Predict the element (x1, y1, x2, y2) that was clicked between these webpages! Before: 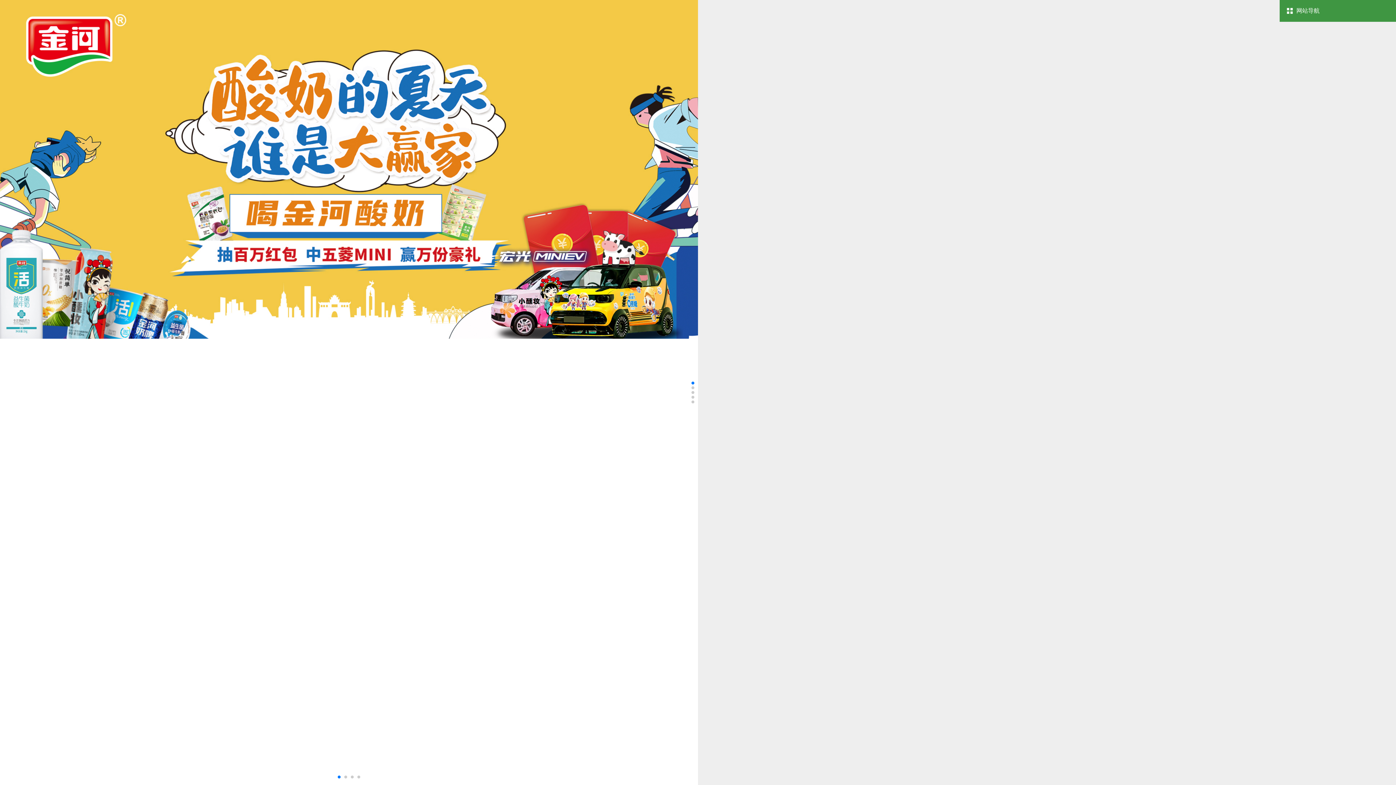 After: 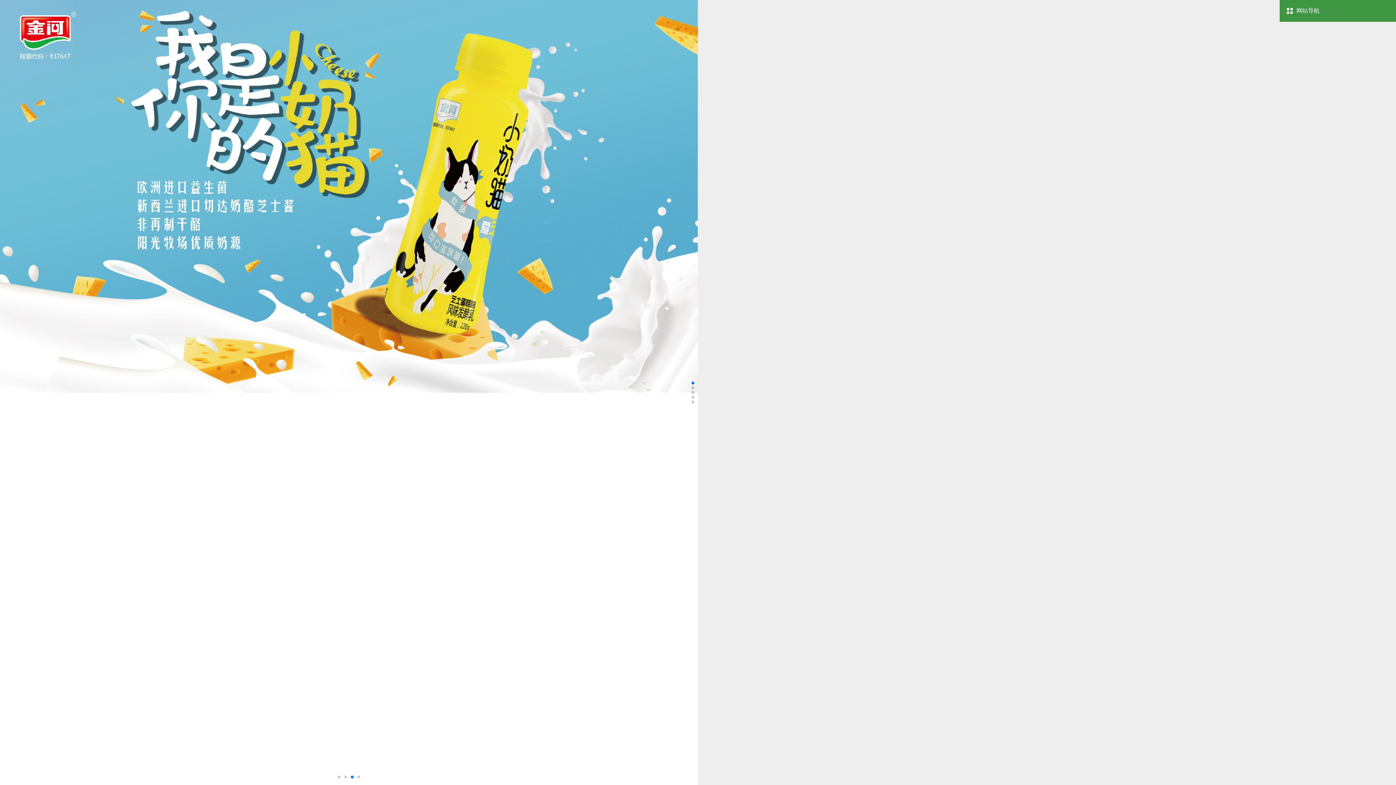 Action: bbox: (0, 0, 698, 392)